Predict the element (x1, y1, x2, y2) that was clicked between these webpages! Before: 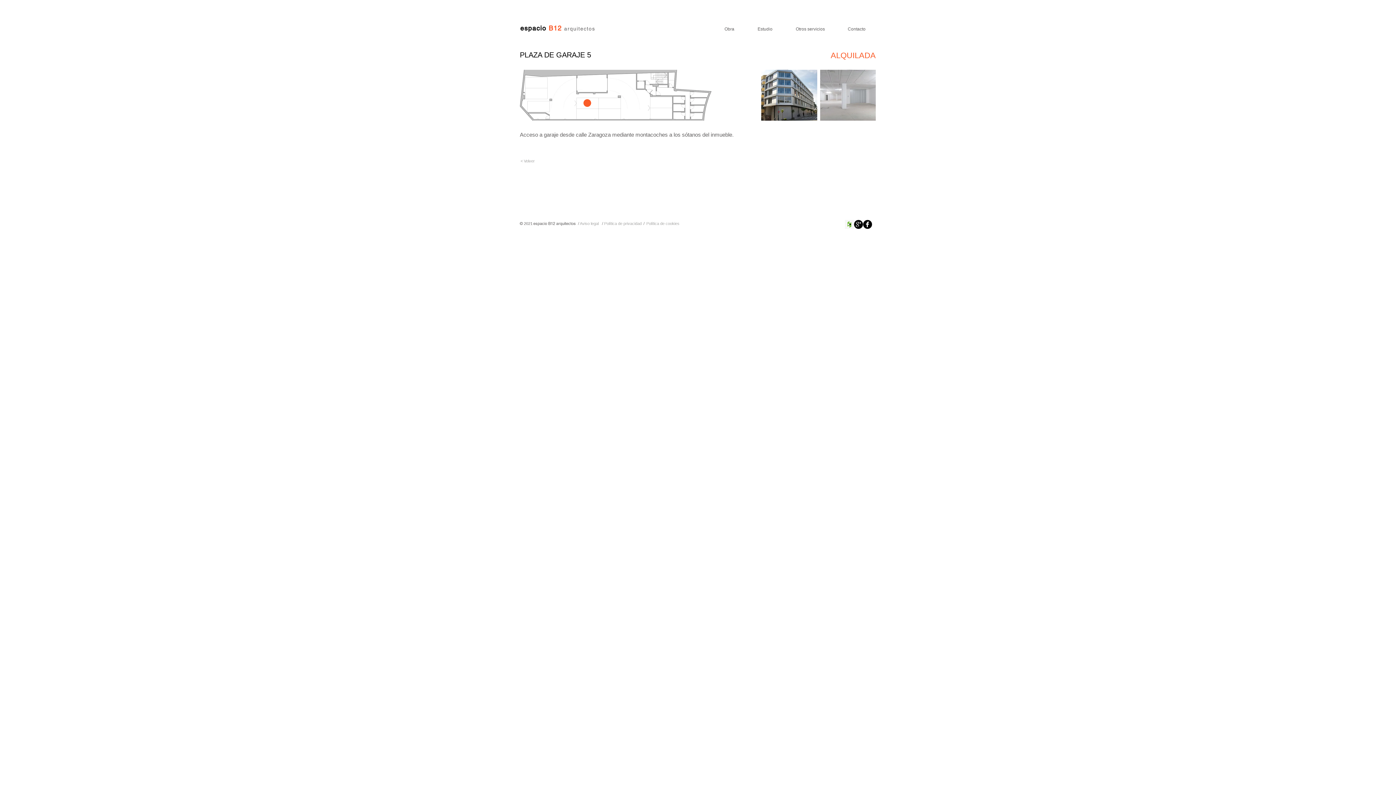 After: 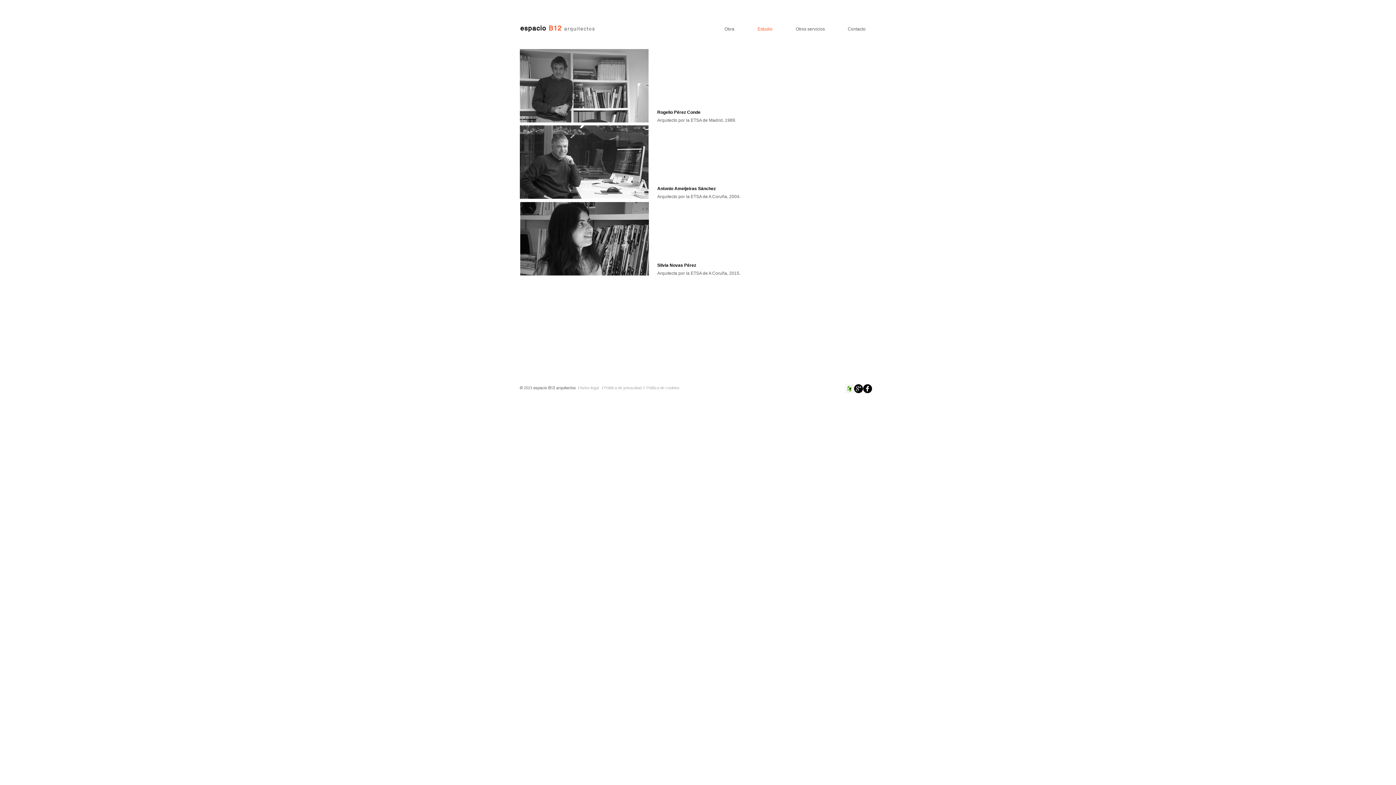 Action: bbox: (752, 24, 790, 34) label: Estudio